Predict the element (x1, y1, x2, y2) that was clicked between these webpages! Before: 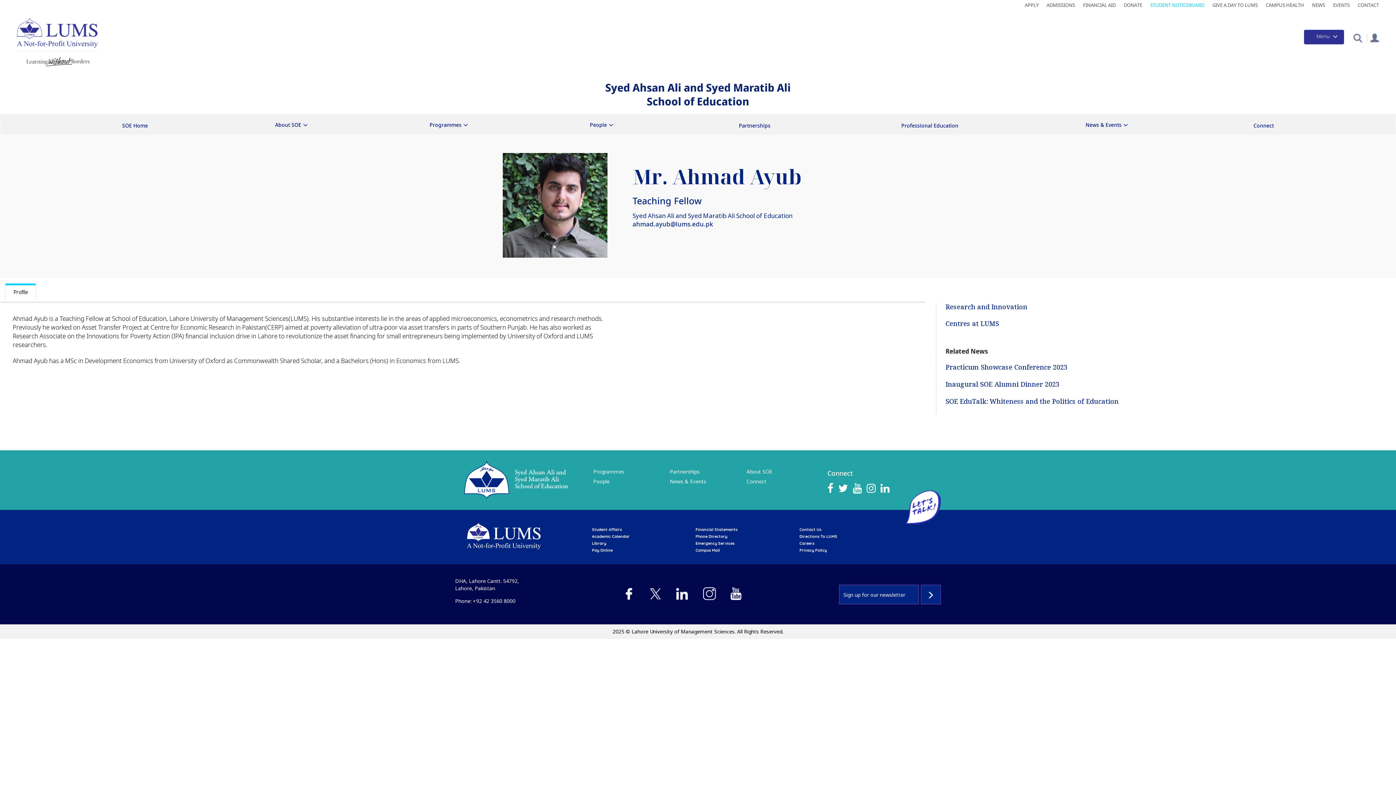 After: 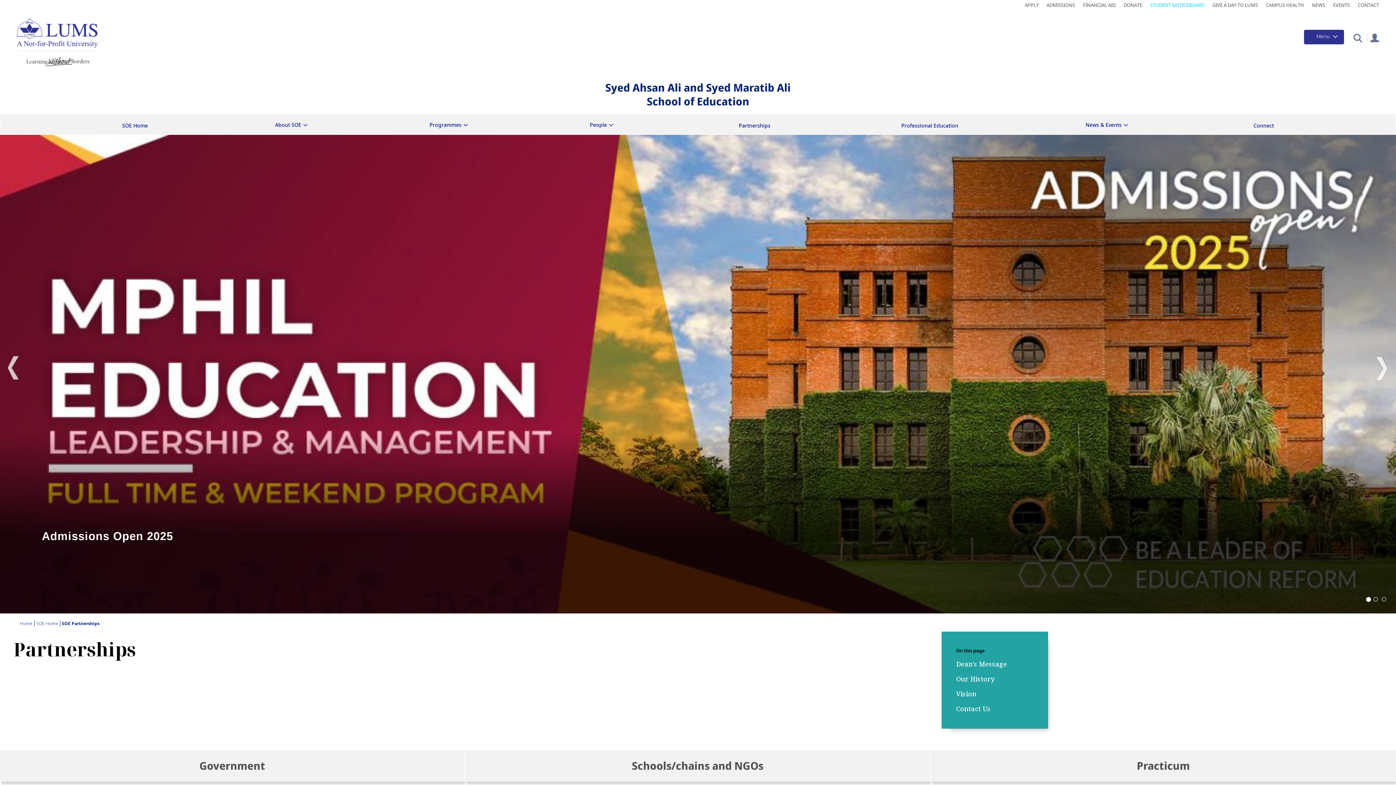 Action: label: Partnerships bbox: (668, 467, 740, 477)